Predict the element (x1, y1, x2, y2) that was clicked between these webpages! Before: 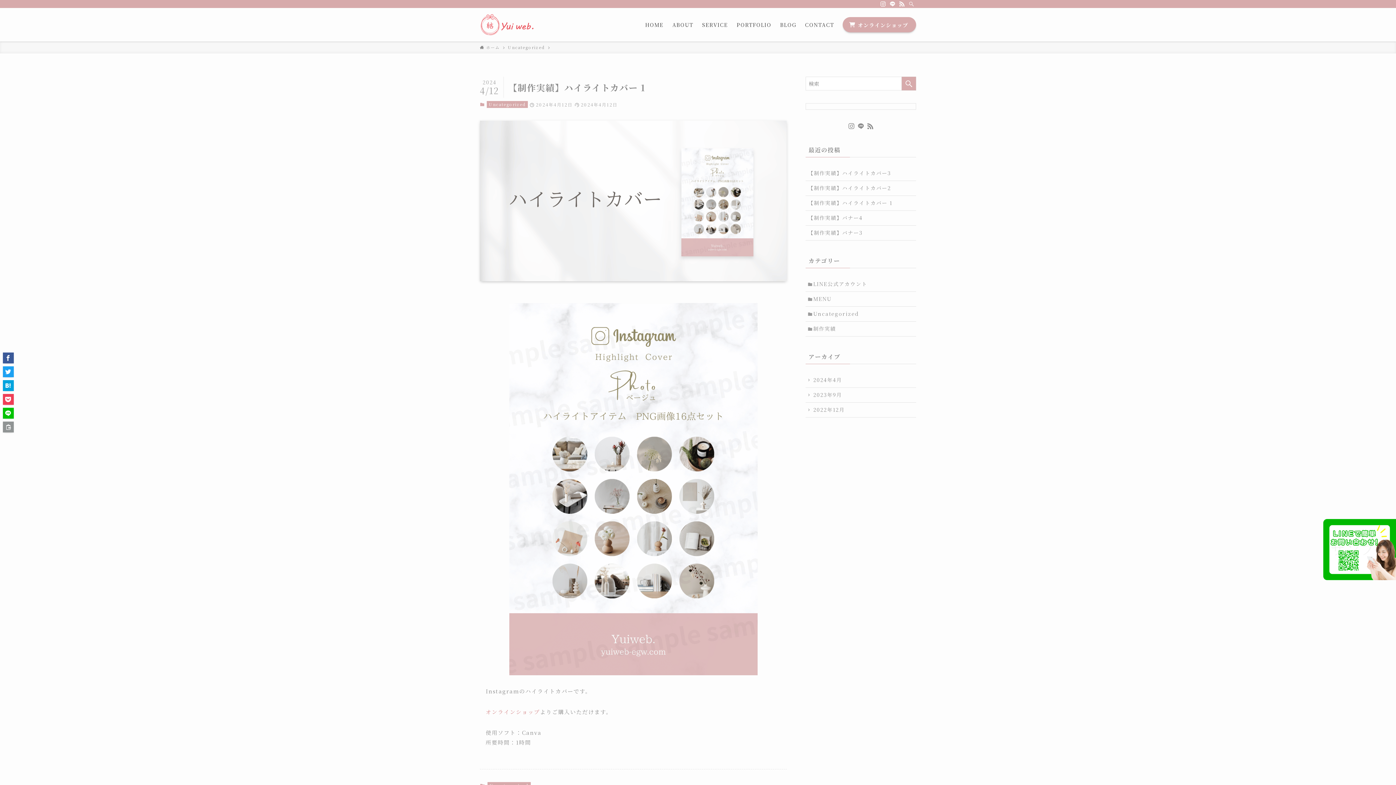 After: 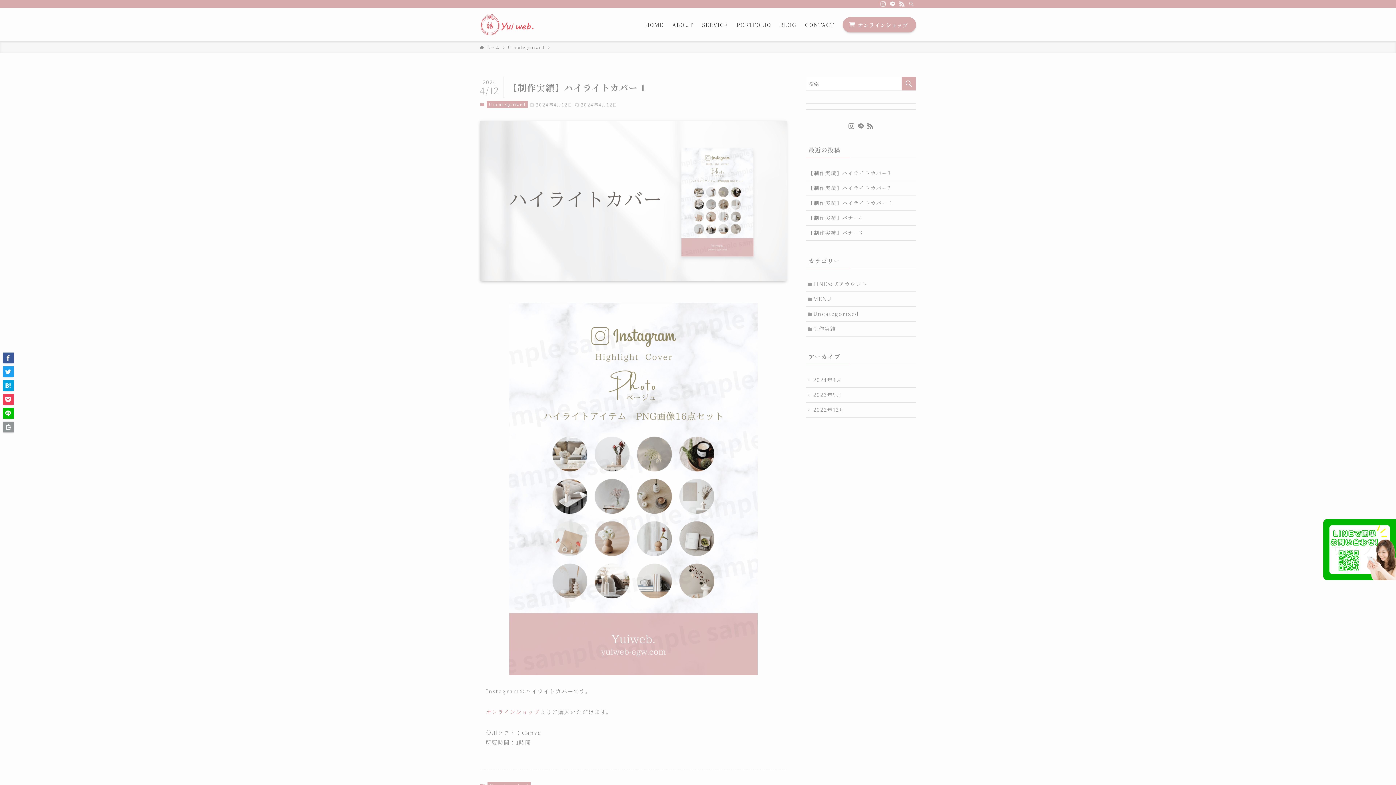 Action: bbox: (805, 195, 916, 210) label: 【制作実績】ハイライトカバー 1